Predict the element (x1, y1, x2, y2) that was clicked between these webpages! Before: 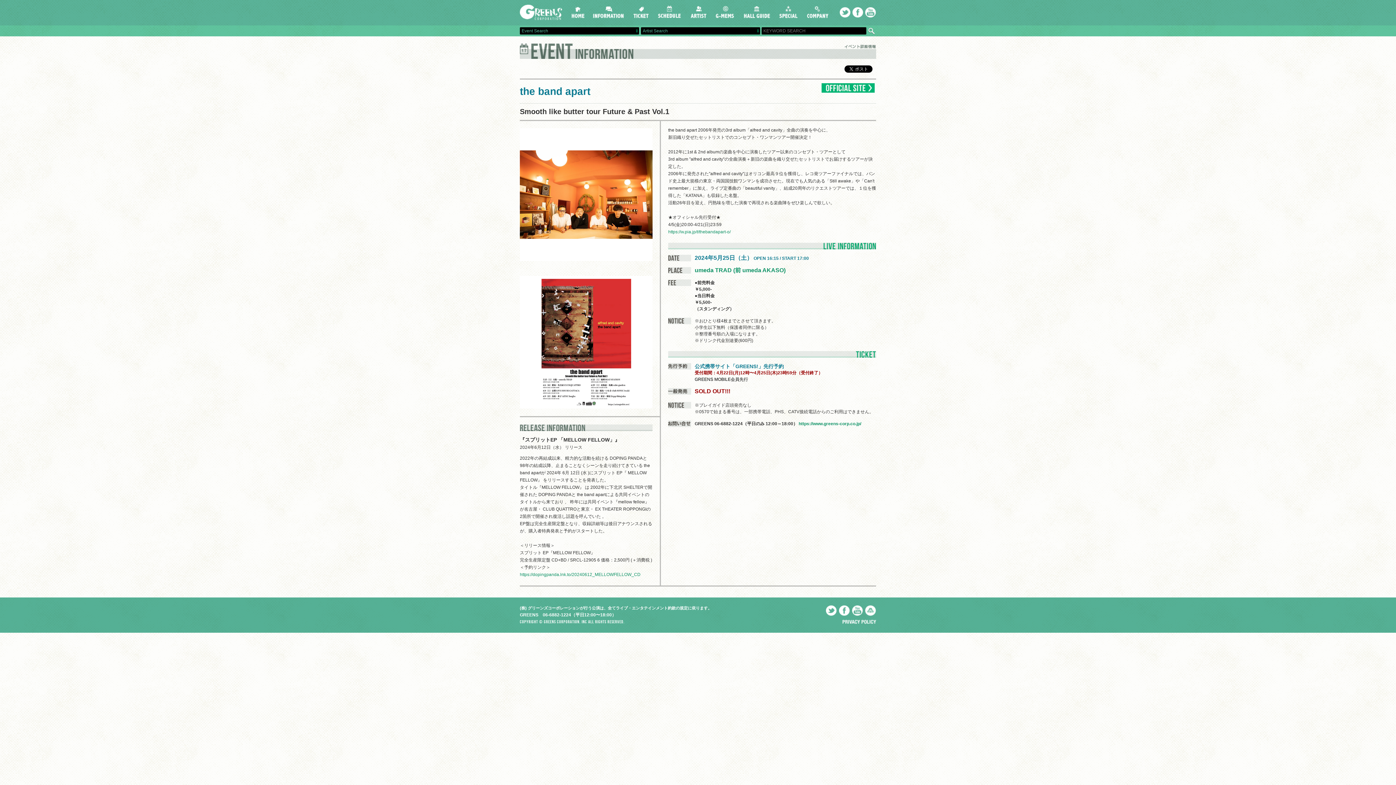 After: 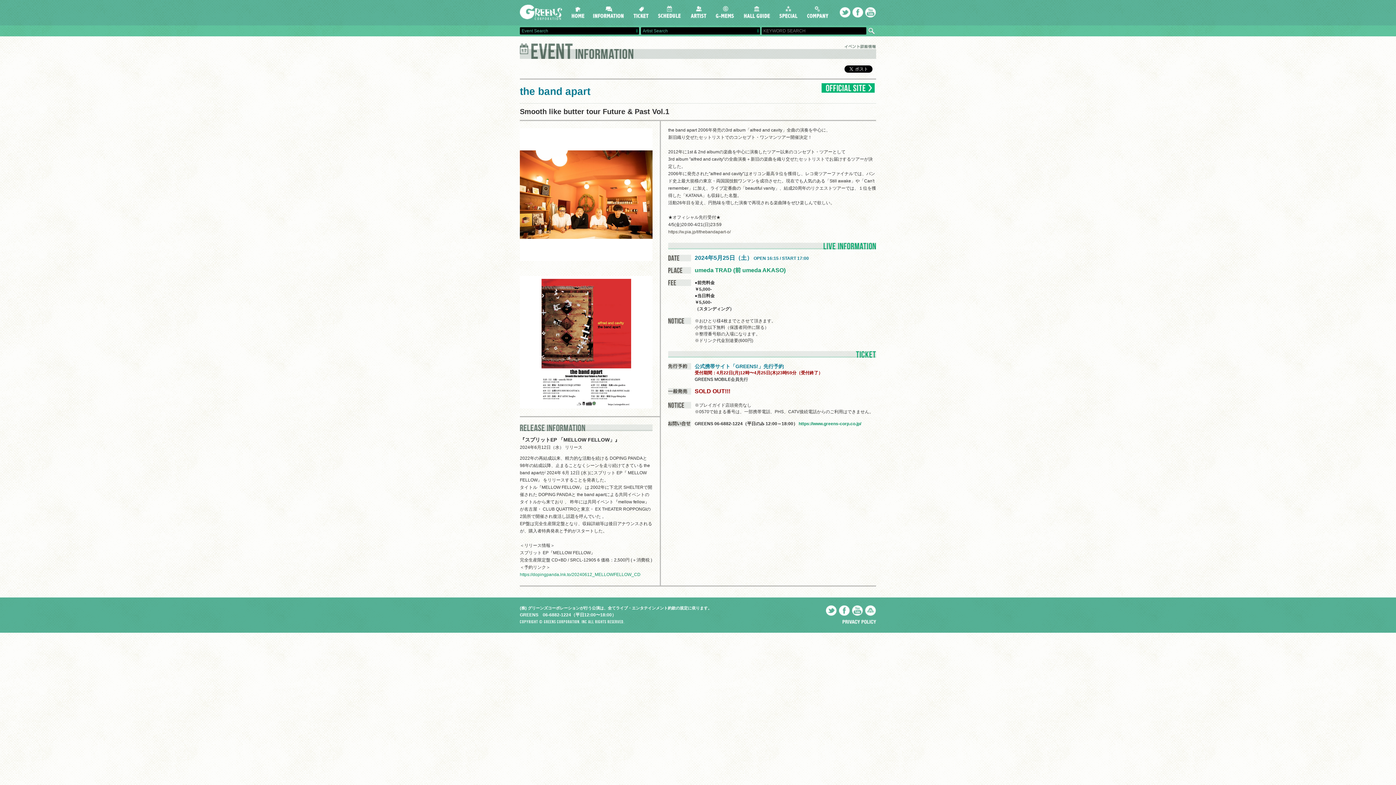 Action: label: https://w.pia.jp/t/thebandapart-o/ bbox: (668, 229, 730, 234)